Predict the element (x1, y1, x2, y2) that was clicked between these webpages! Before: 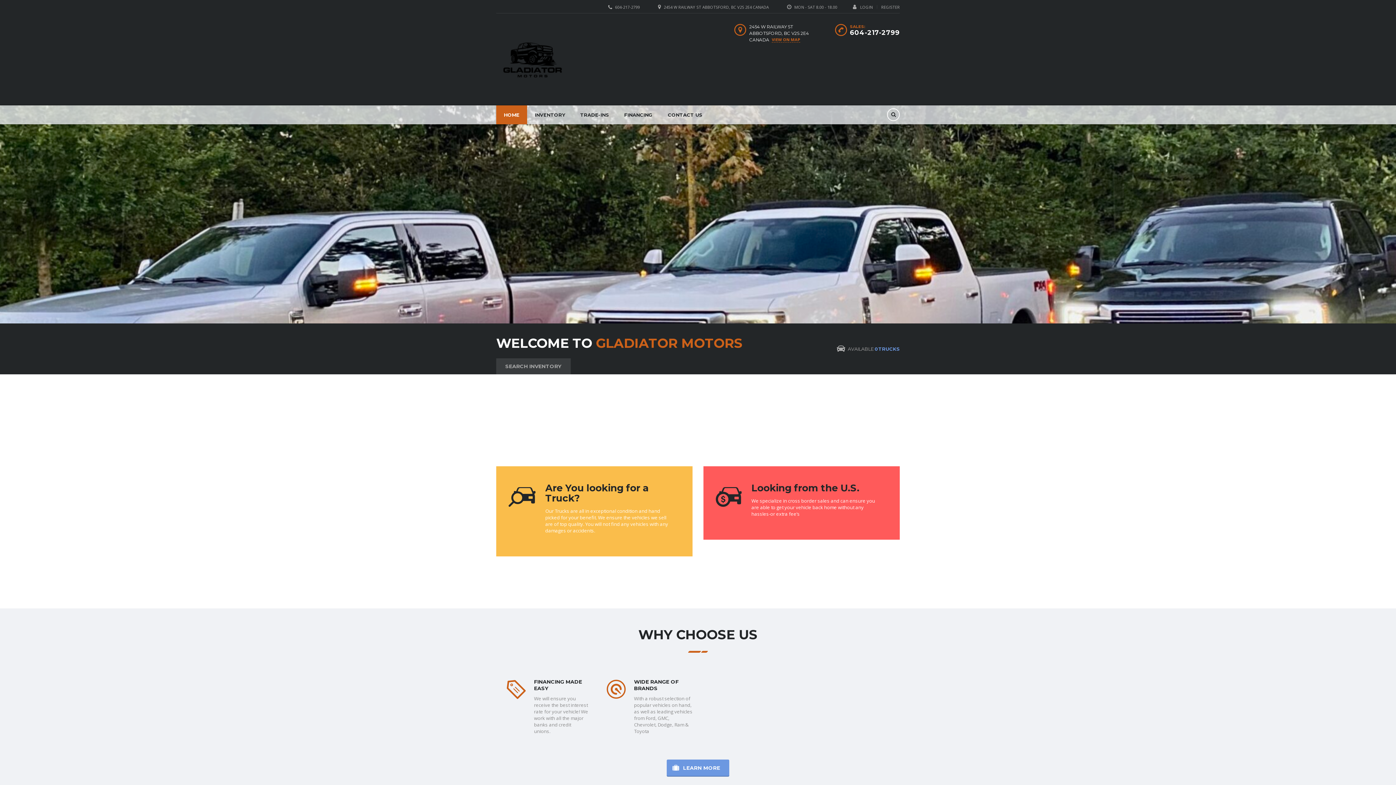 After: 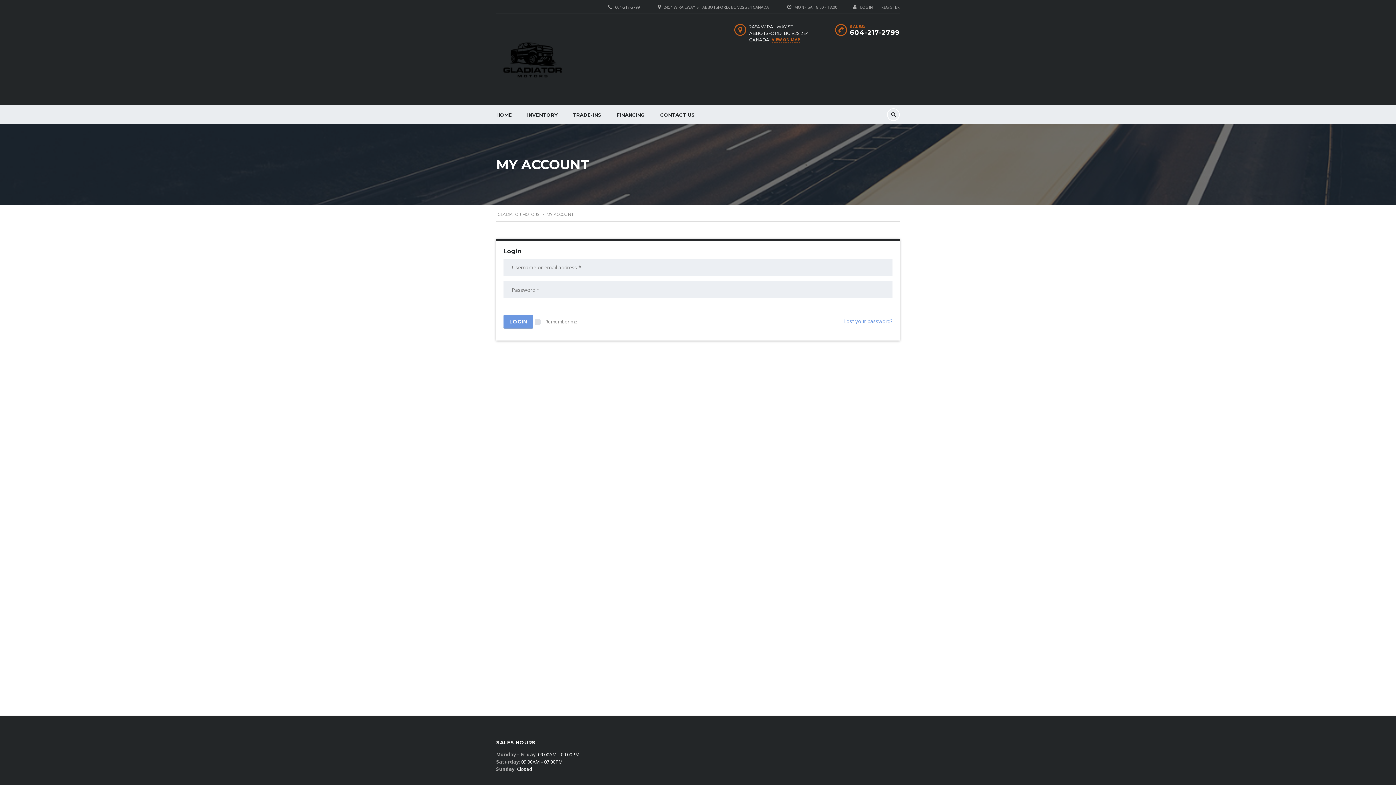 Action: label: LOGIN bbox: (853, 4, 873, 9)